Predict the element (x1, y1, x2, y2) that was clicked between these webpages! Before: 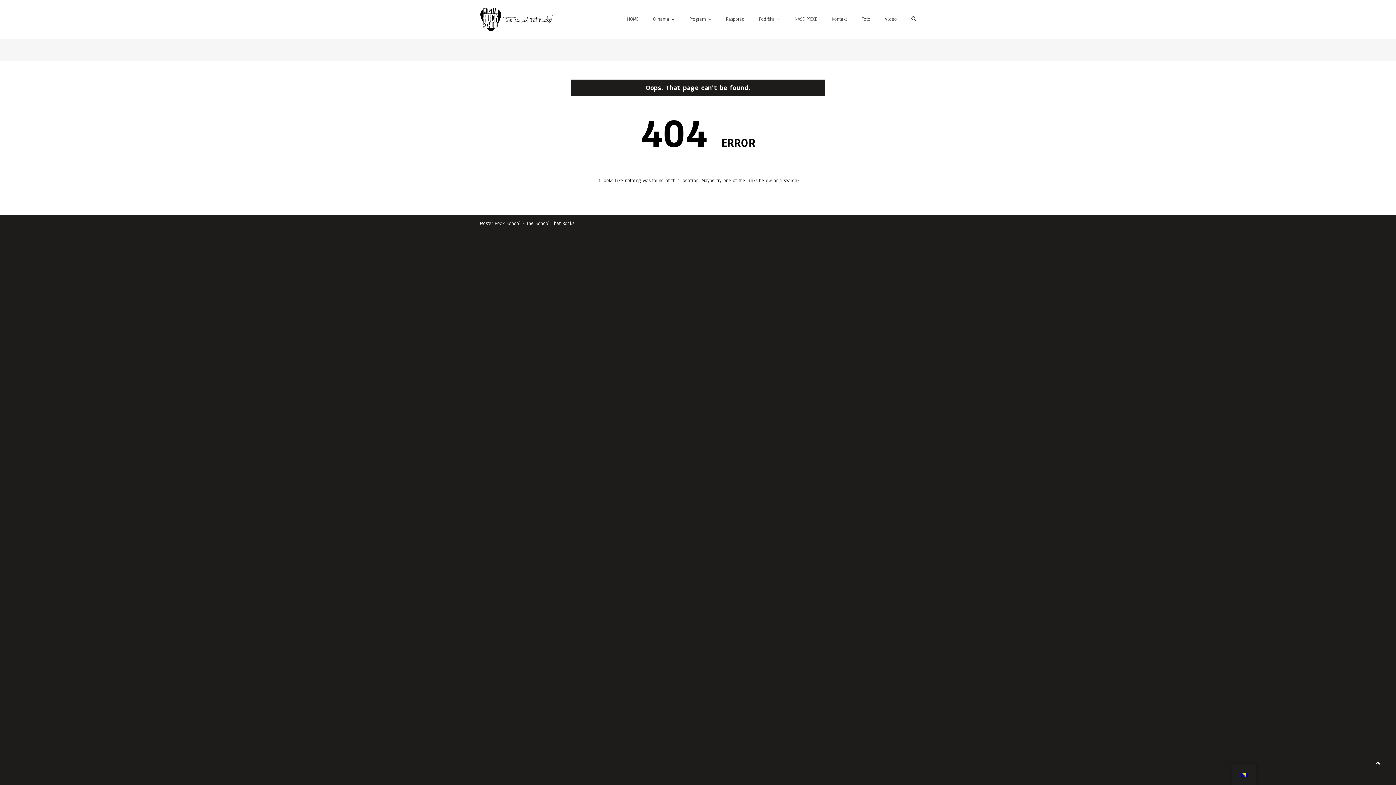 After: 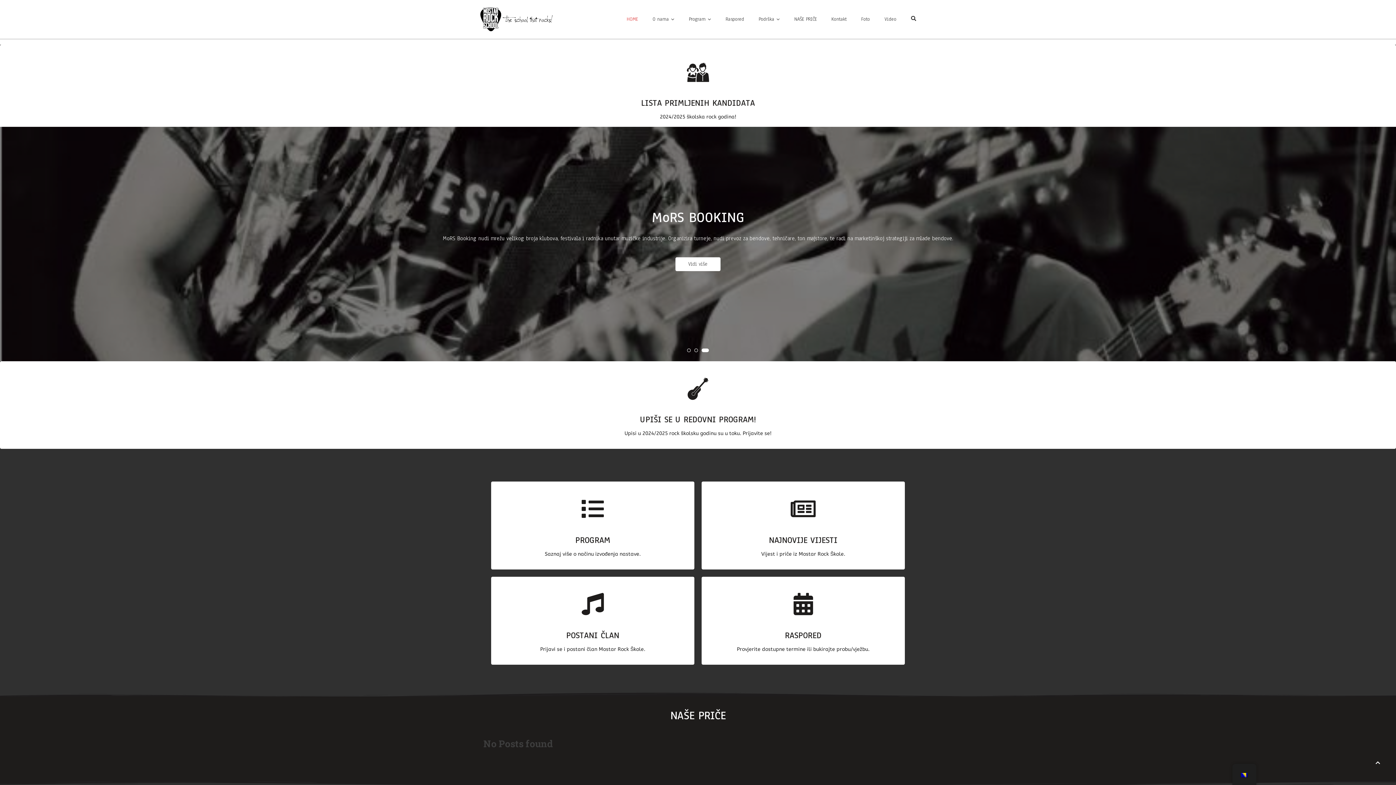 Action: label: HOME bbox: (620, 8, 645, 30)